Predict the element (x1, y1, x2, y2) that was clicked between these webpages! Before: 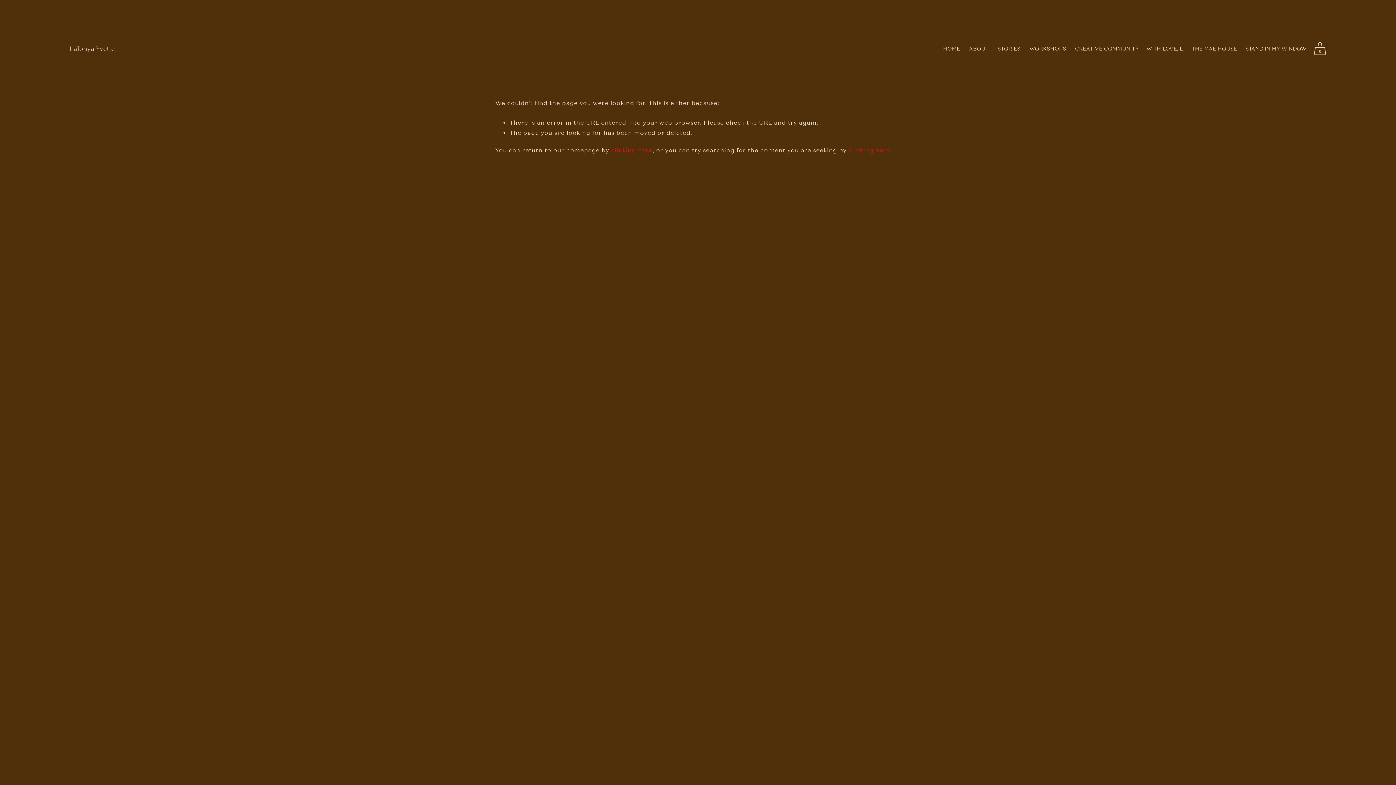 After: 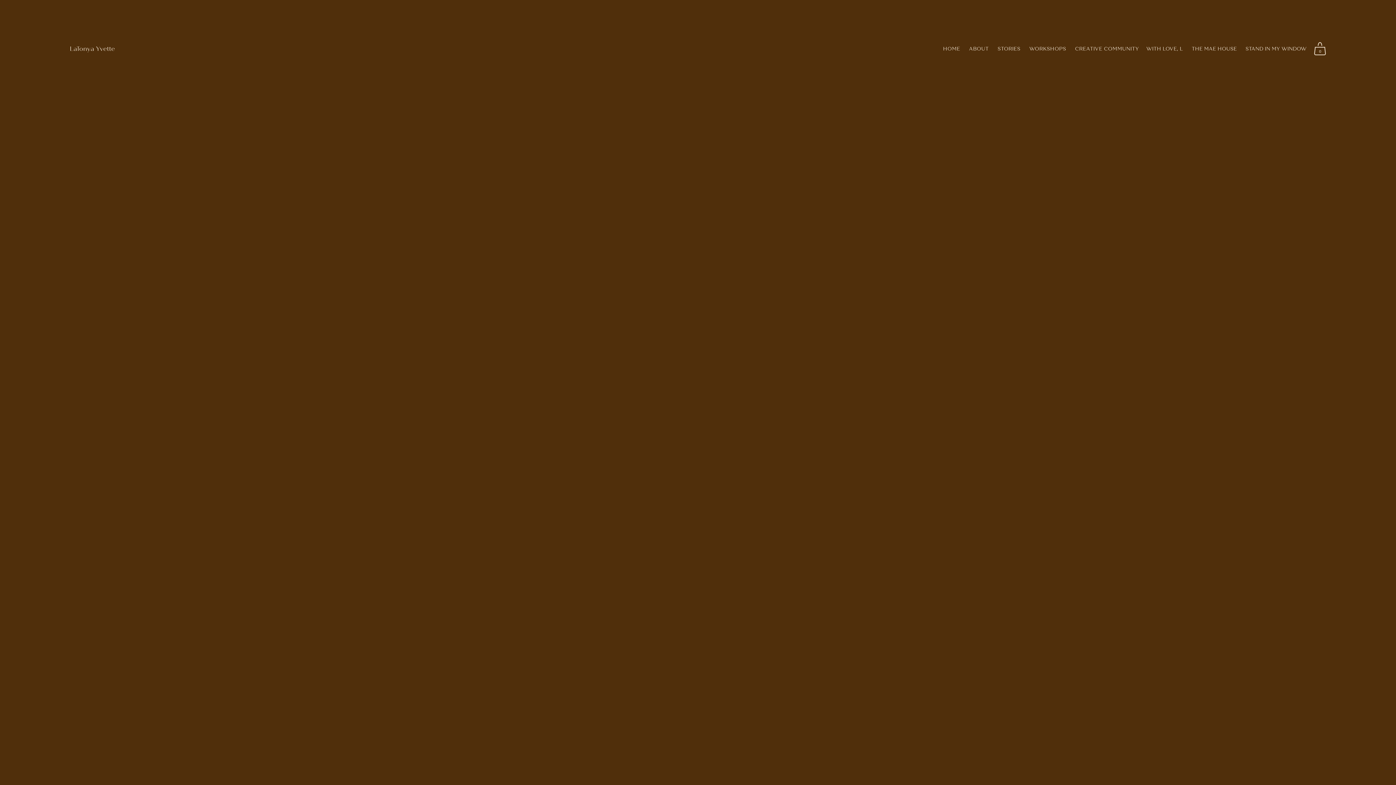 Action: bbox: (1029, 45, 1066, 52) label: WORKSHOPS